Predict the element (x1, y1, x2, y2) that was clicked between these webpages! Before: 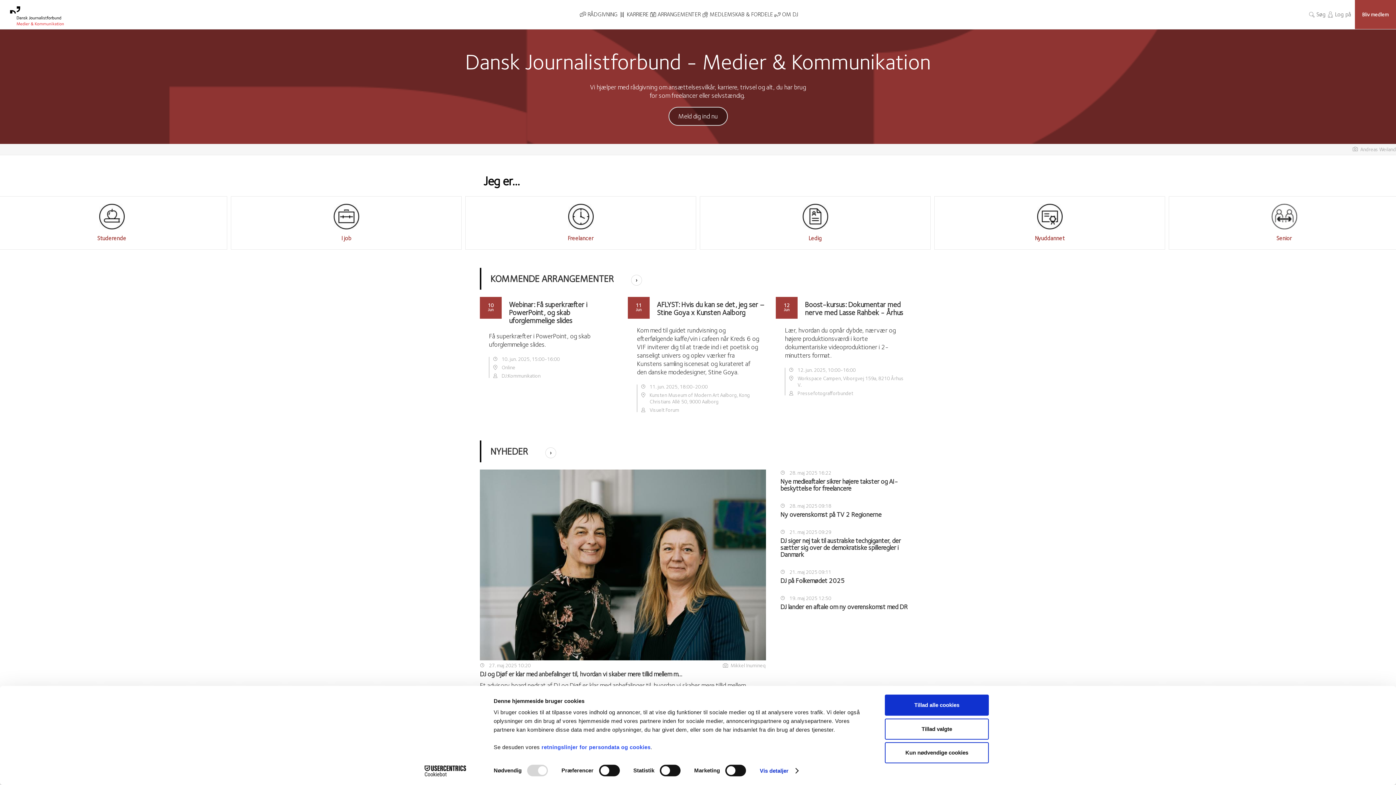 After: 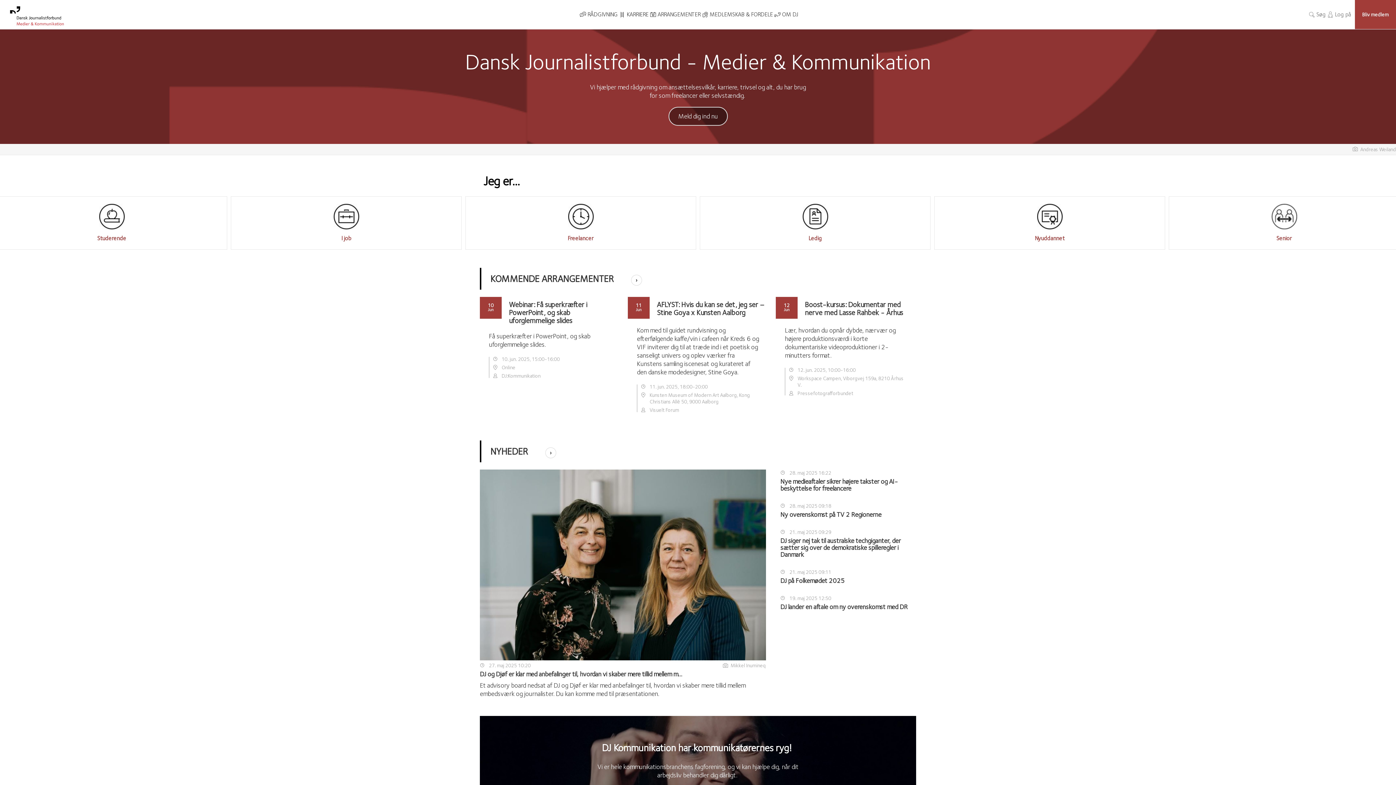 Action: label: Tillad alle cookies bbox: (885, 695, 989, 716)